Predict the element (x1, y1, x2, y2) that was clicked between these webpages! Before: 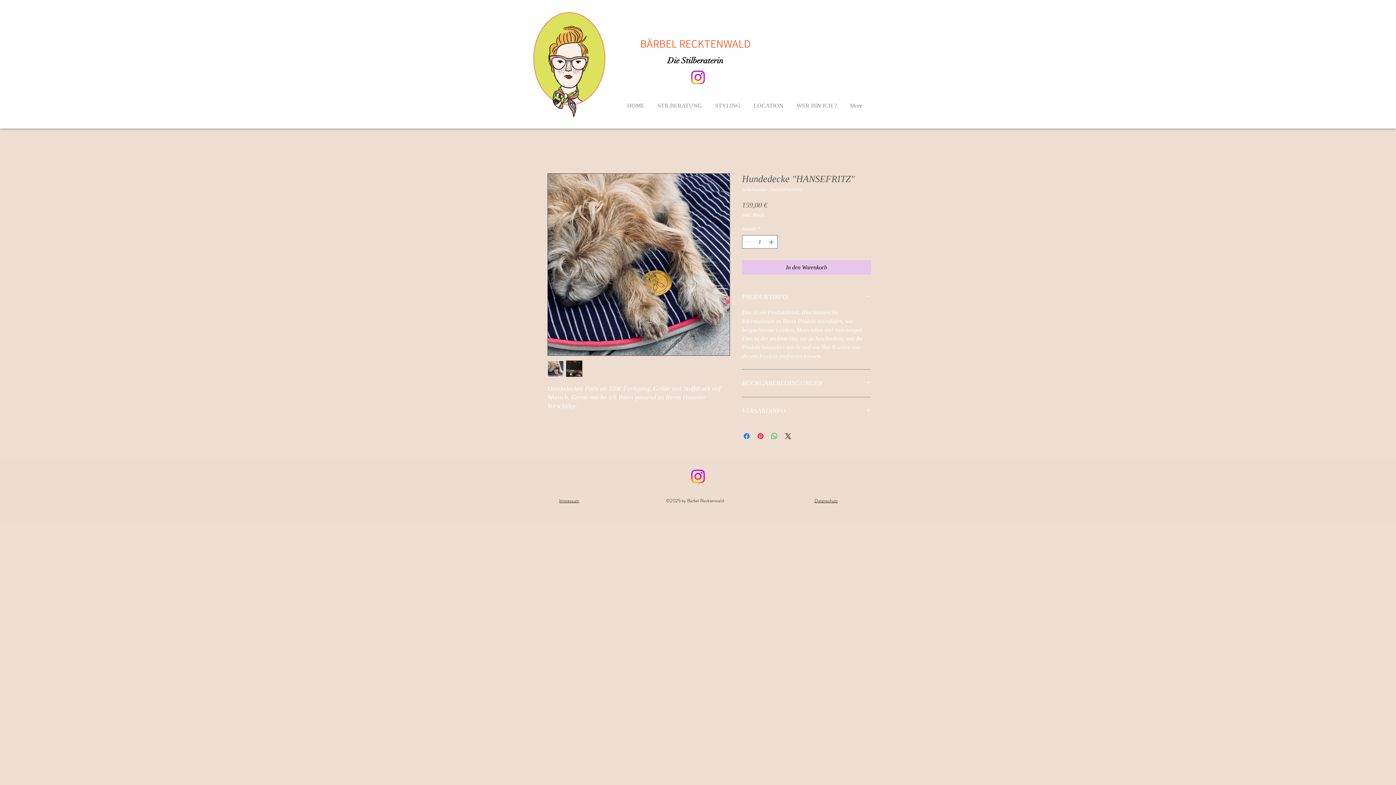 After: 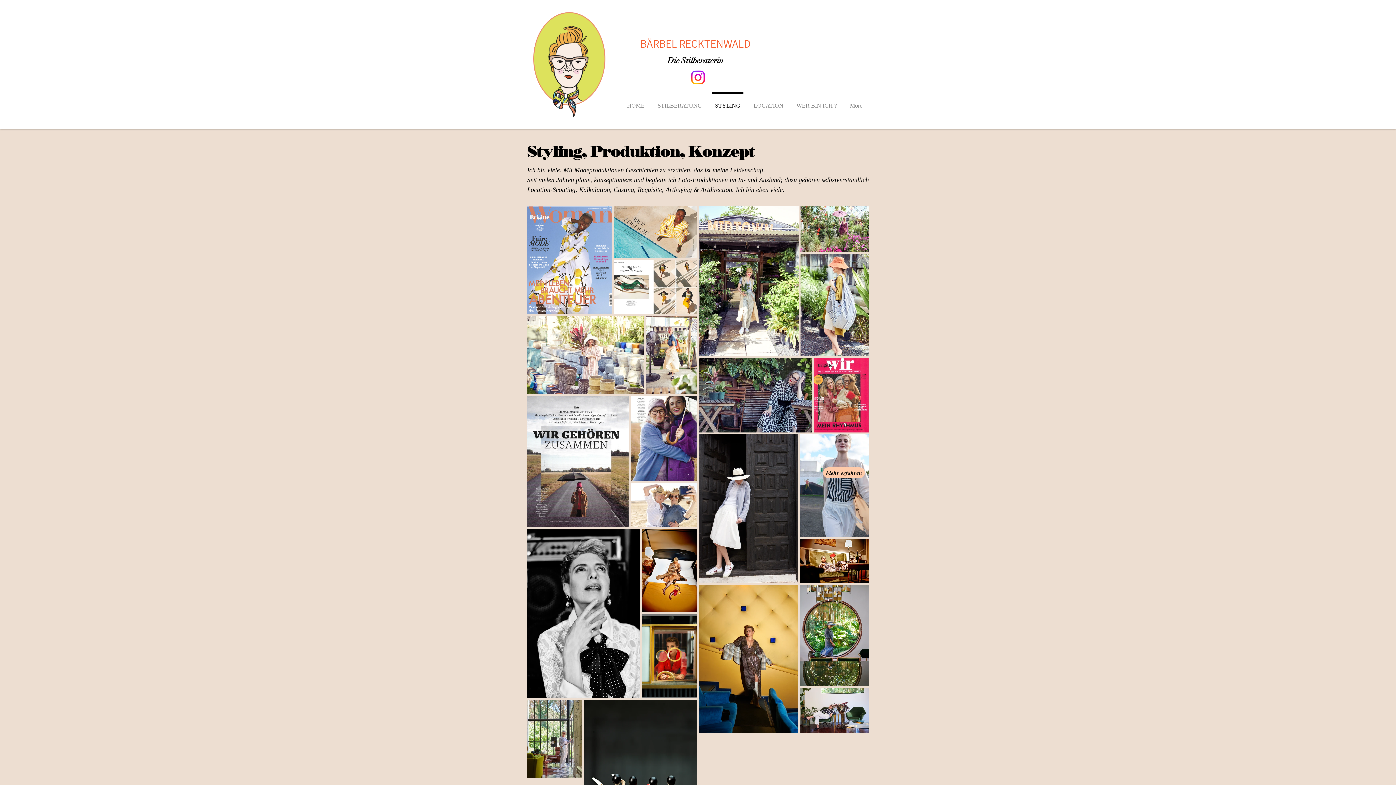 Action: bbox: (708, 92, 747, 112) label: STYLING